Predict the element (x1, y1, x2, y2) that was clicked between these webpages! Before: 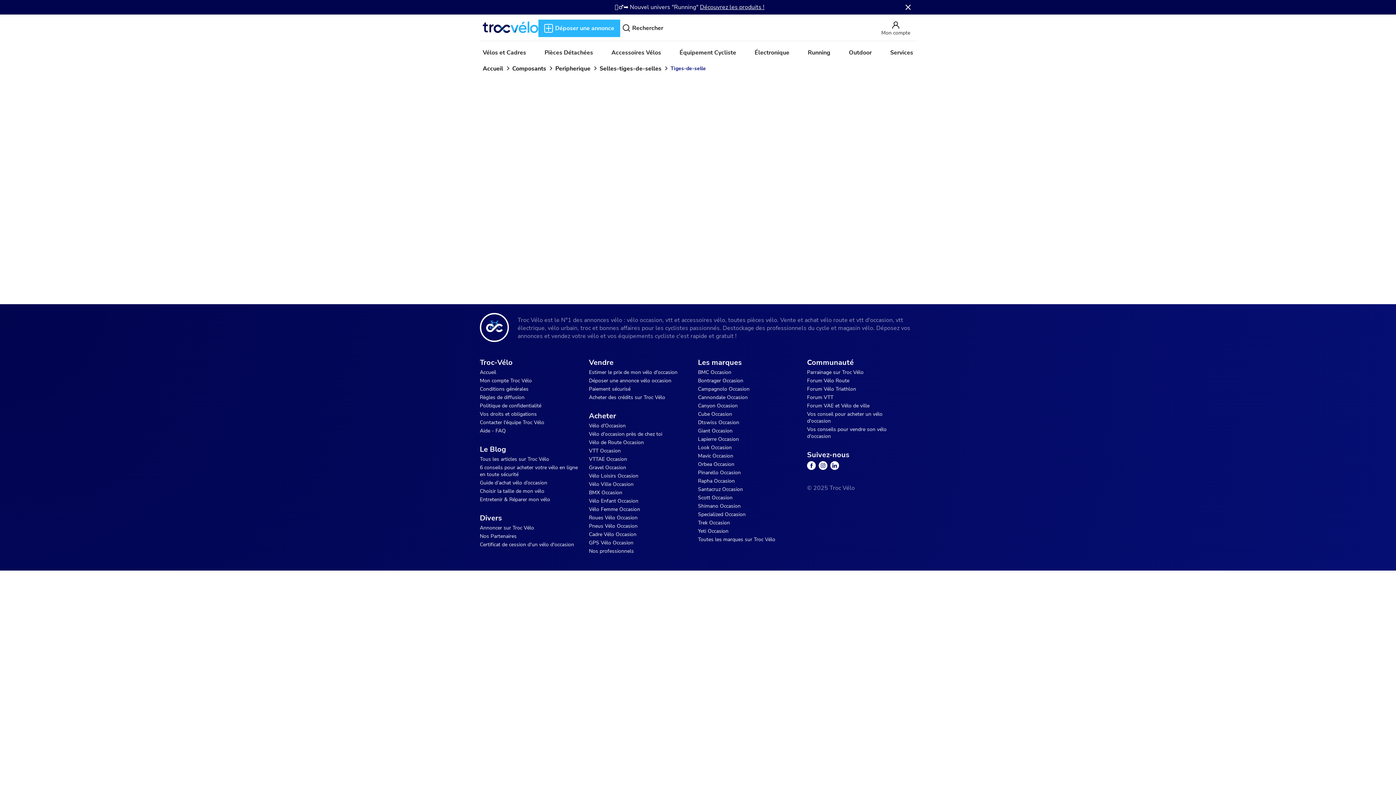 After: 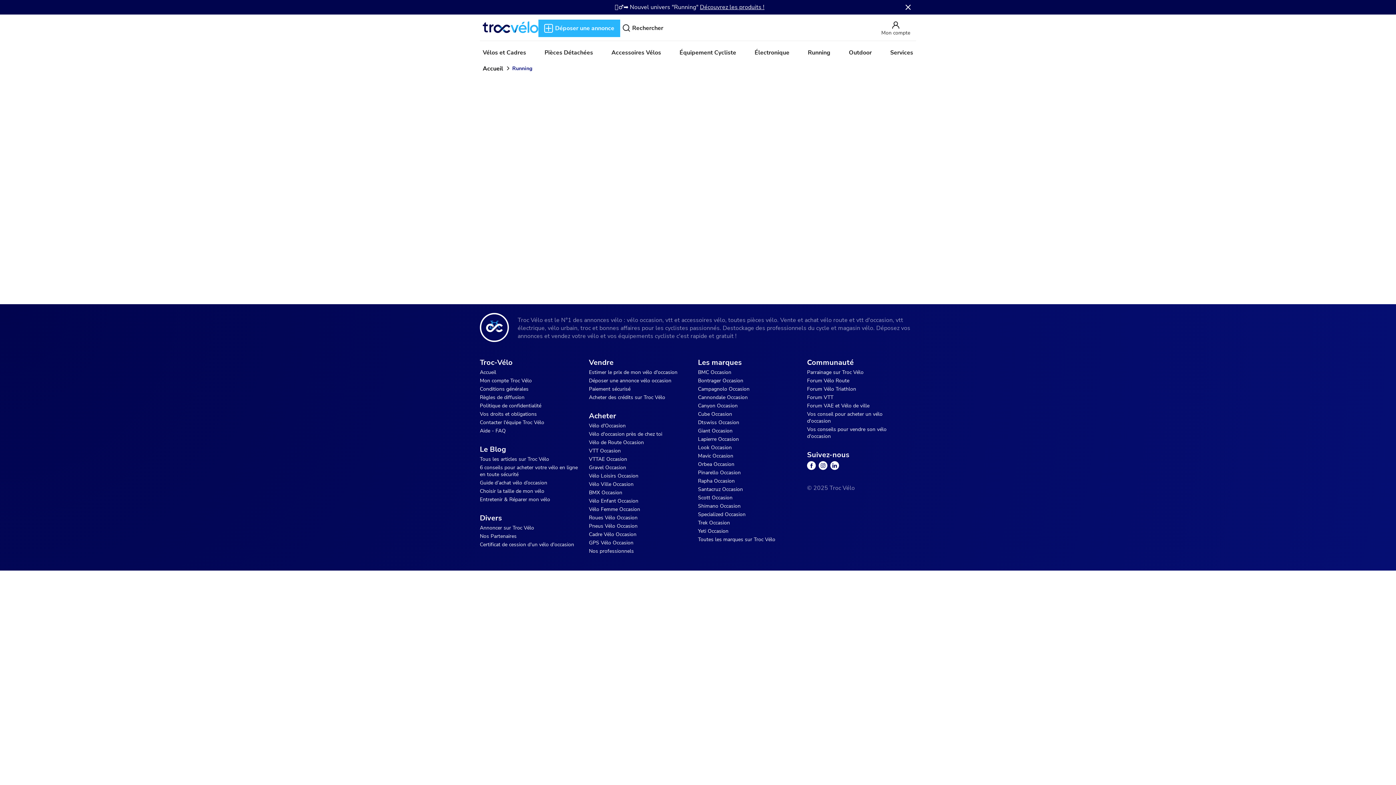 Action: bbox: (808, 48, 830, 56) label: Running